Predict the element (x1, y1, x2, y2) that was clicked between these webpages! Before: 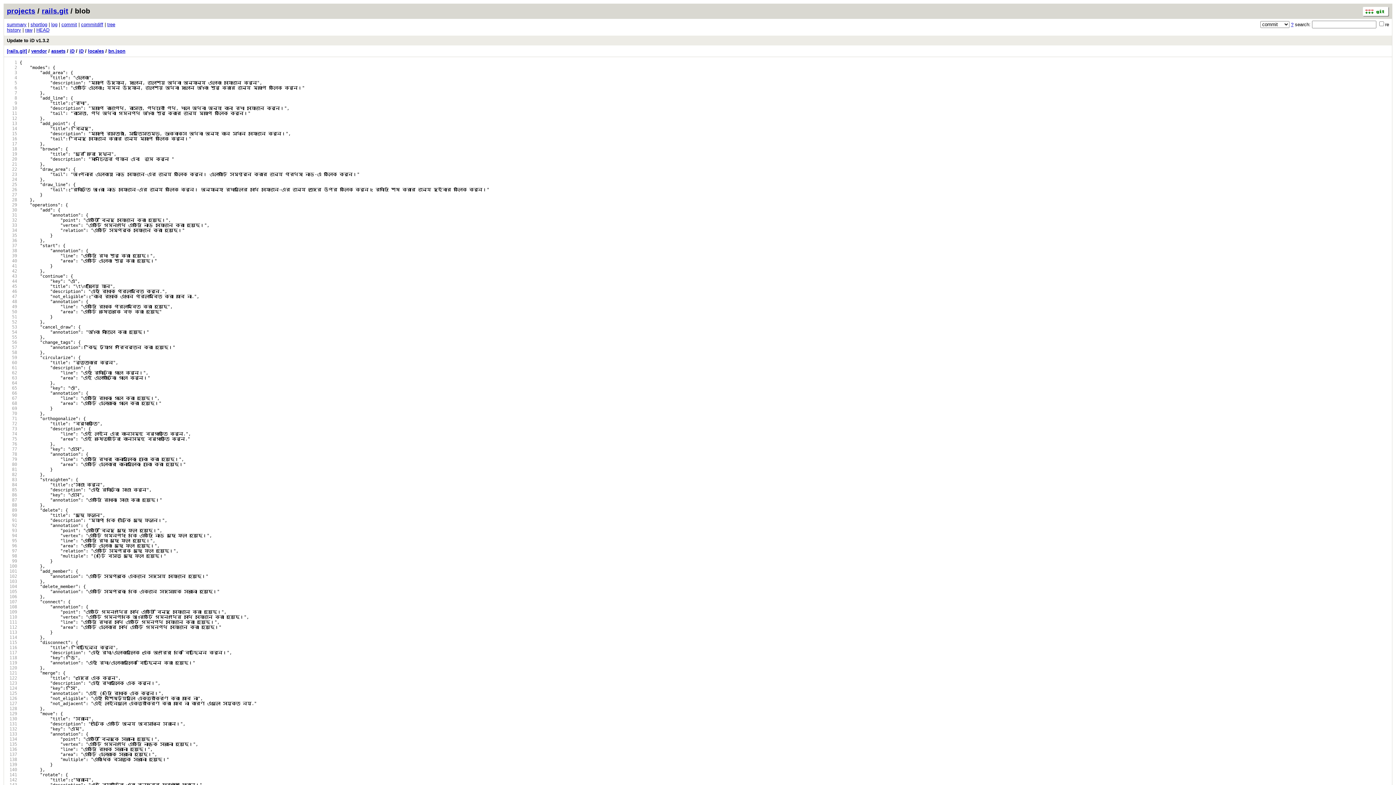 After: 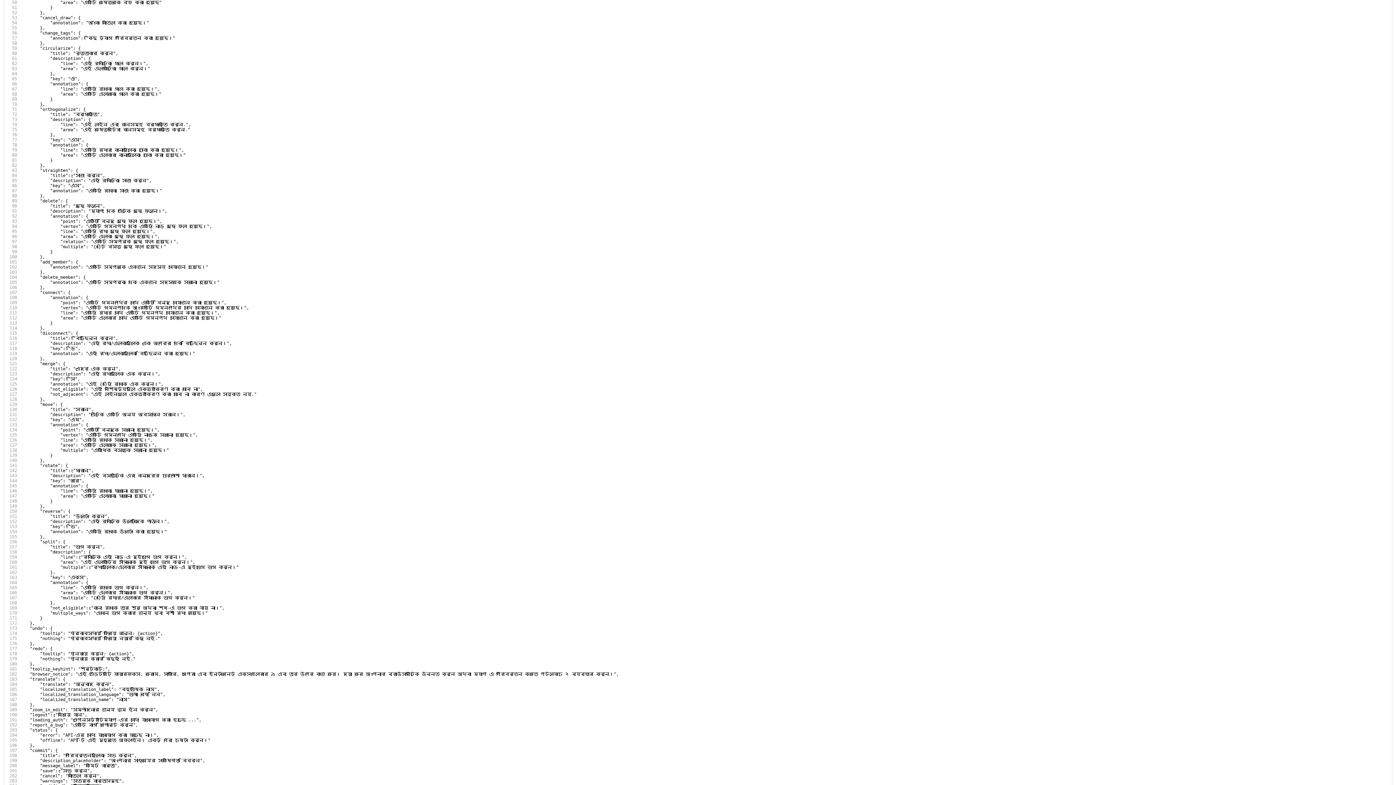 Action: bbox: (6, 309, 17, 314) label:   50